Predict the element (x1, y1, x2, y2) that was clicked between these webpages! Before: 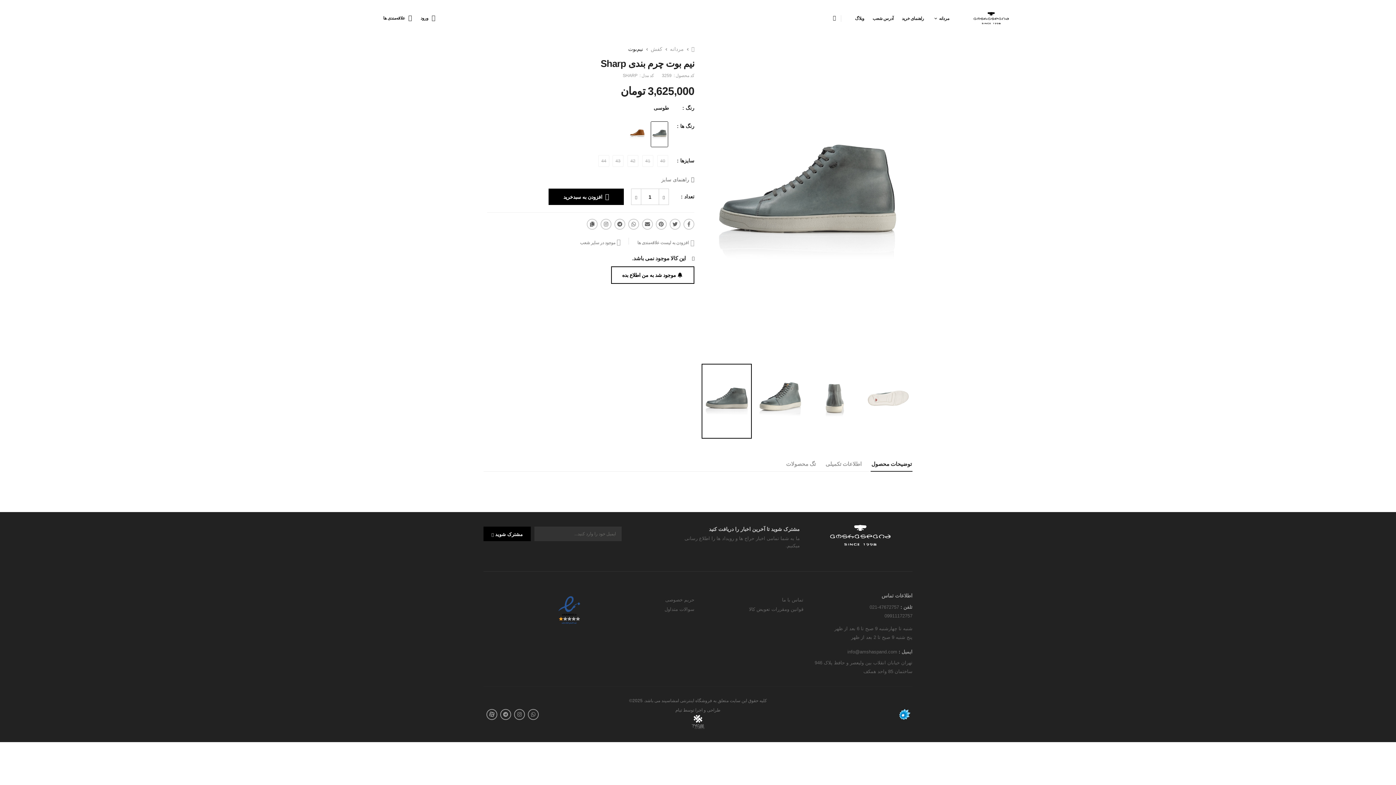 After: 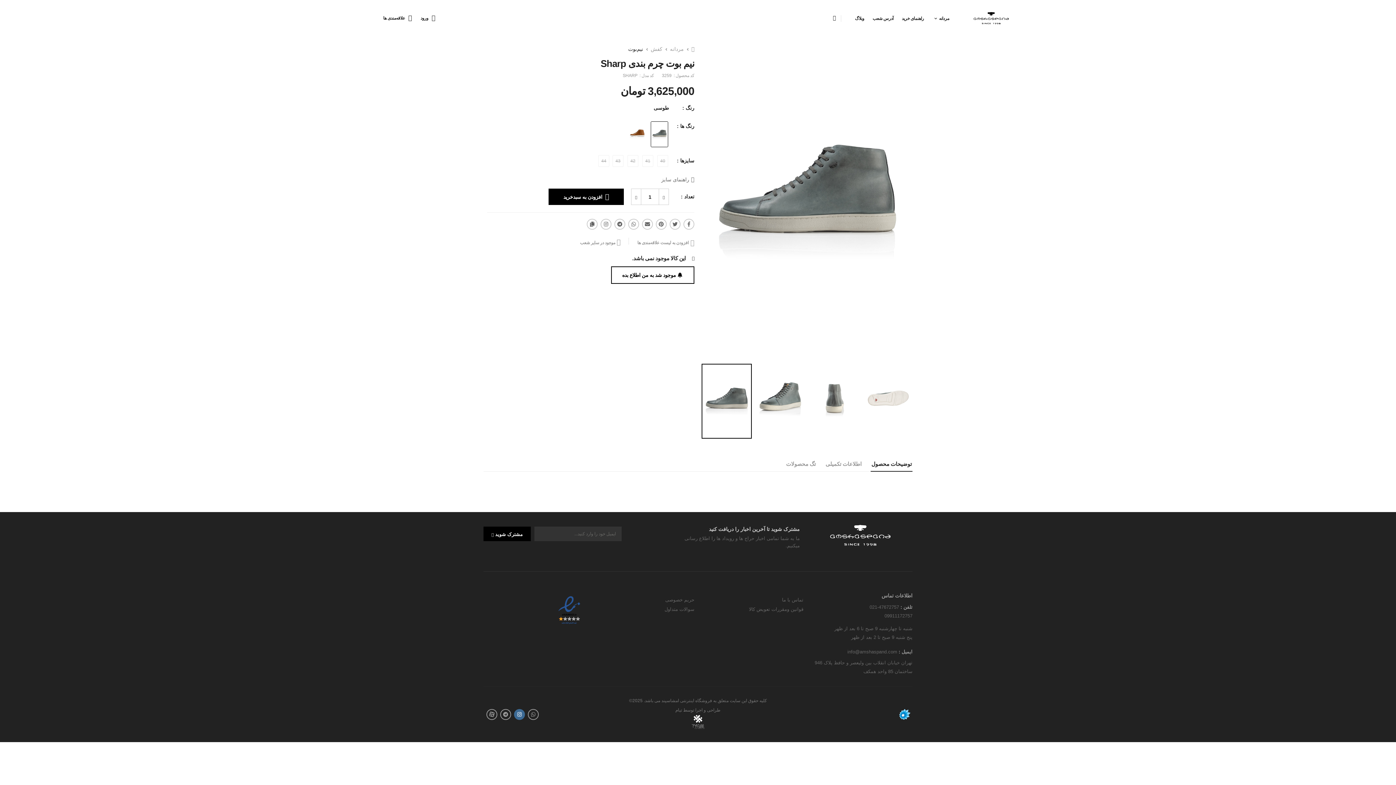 Action: bbox: (514, 709, 525, 720)